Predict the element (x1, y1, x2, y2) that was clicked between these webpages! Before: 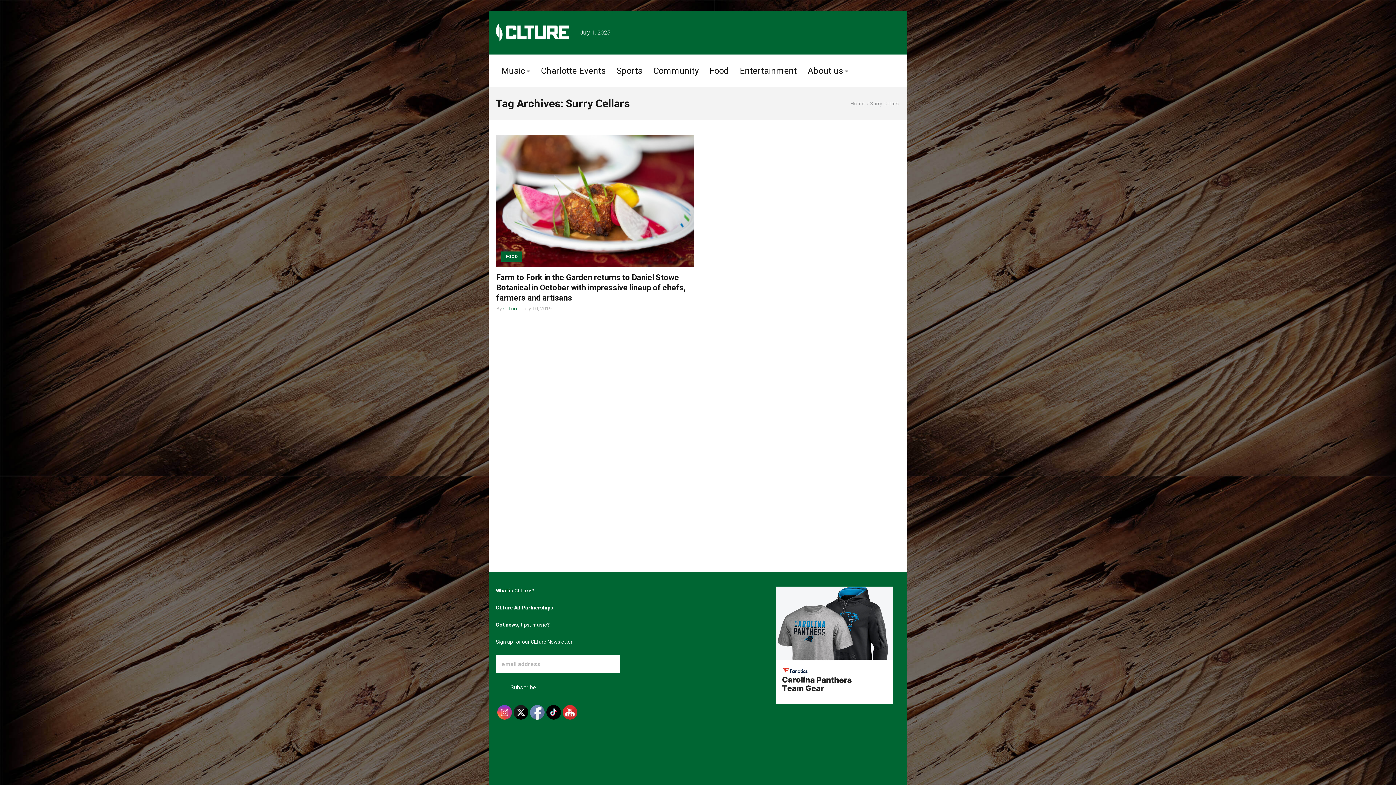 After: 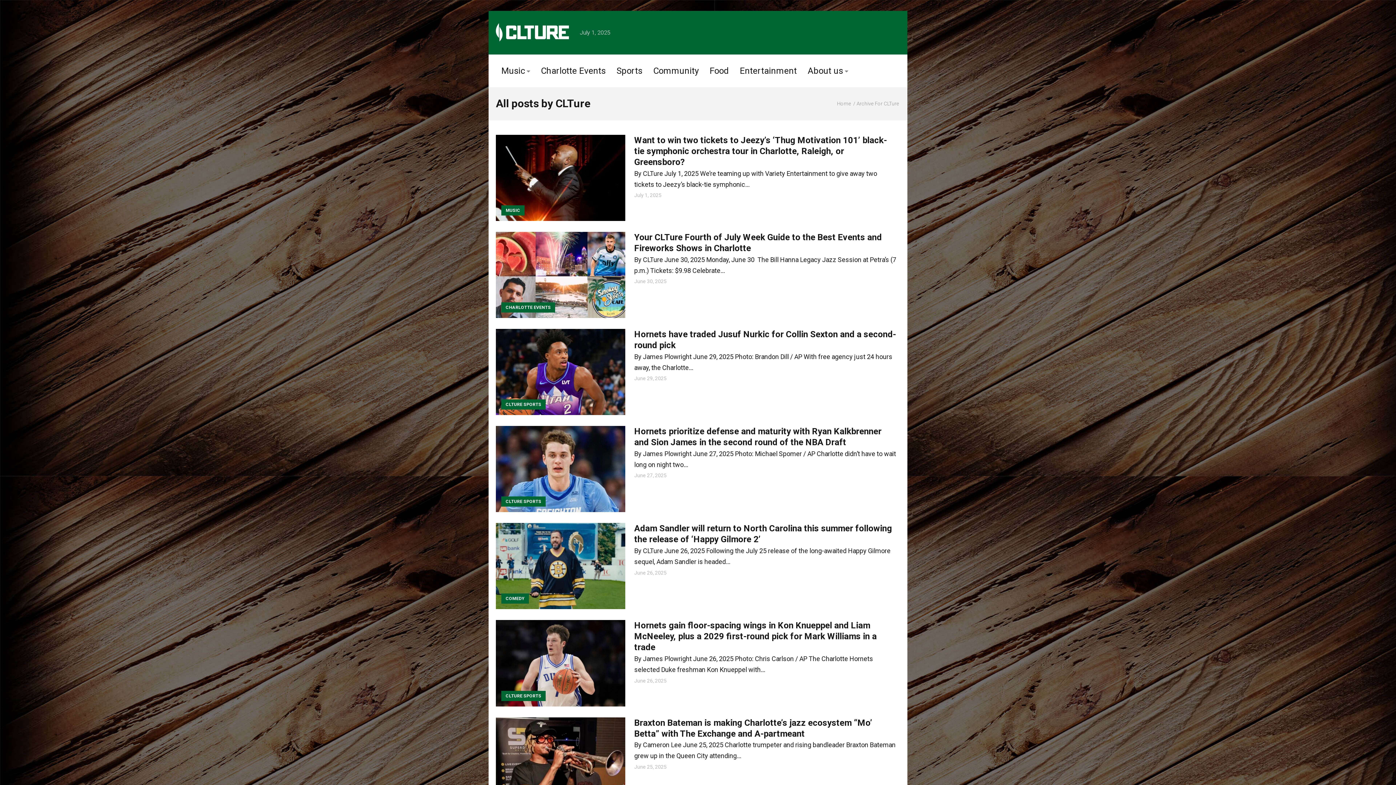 Action: label: CLTure bbox: (503, 305, 518, 311)